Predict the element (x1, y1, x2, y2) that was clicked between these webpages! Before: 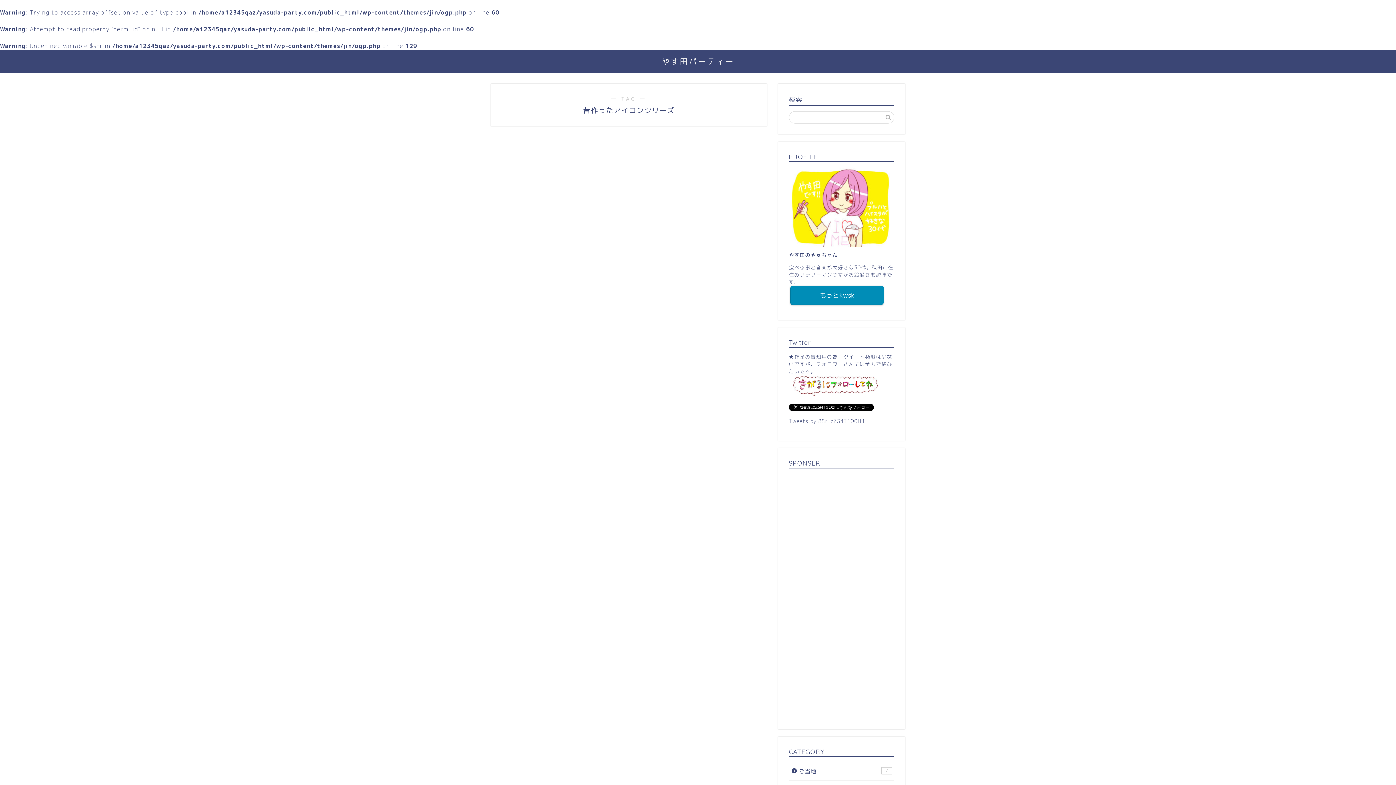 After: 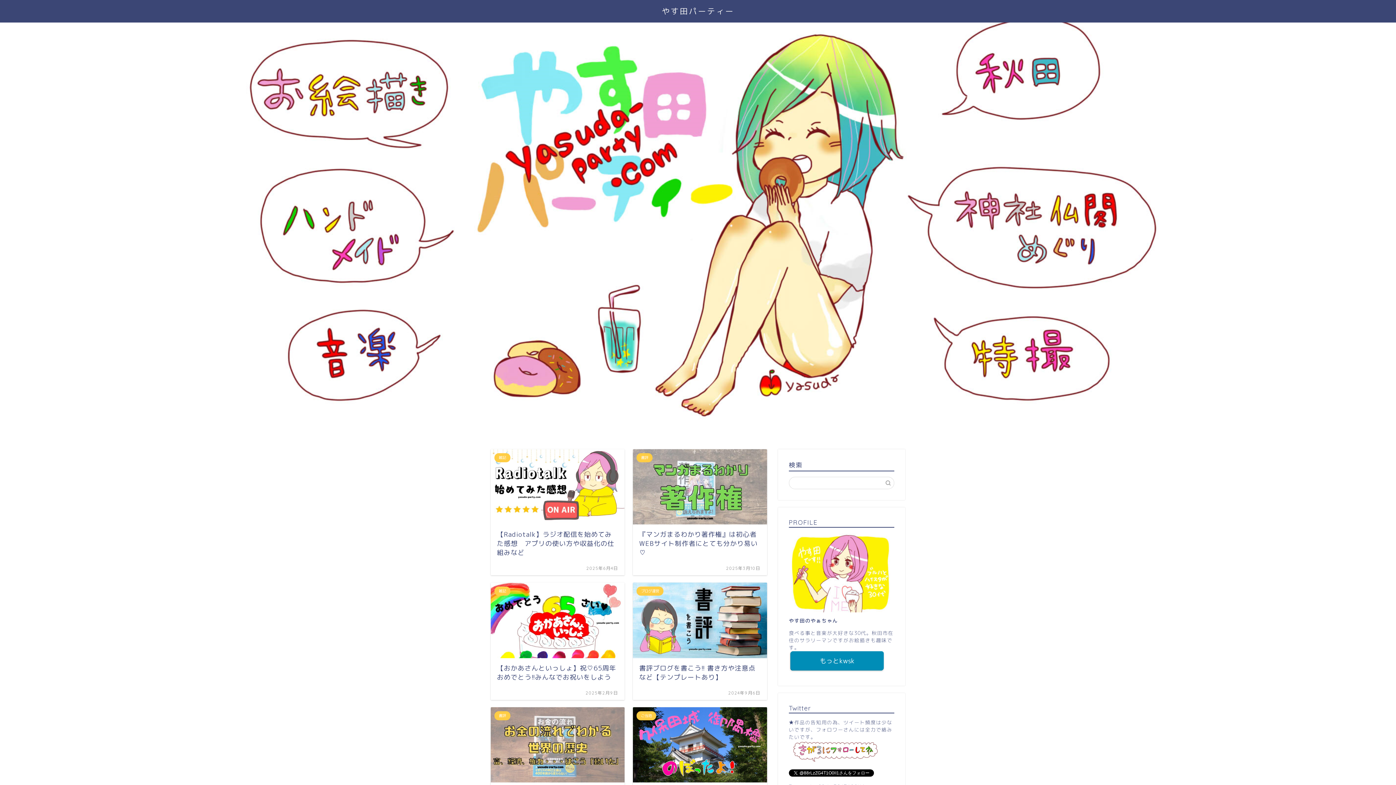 Action: label: やす田パーティー bbox: (661, 56, 734, 66)